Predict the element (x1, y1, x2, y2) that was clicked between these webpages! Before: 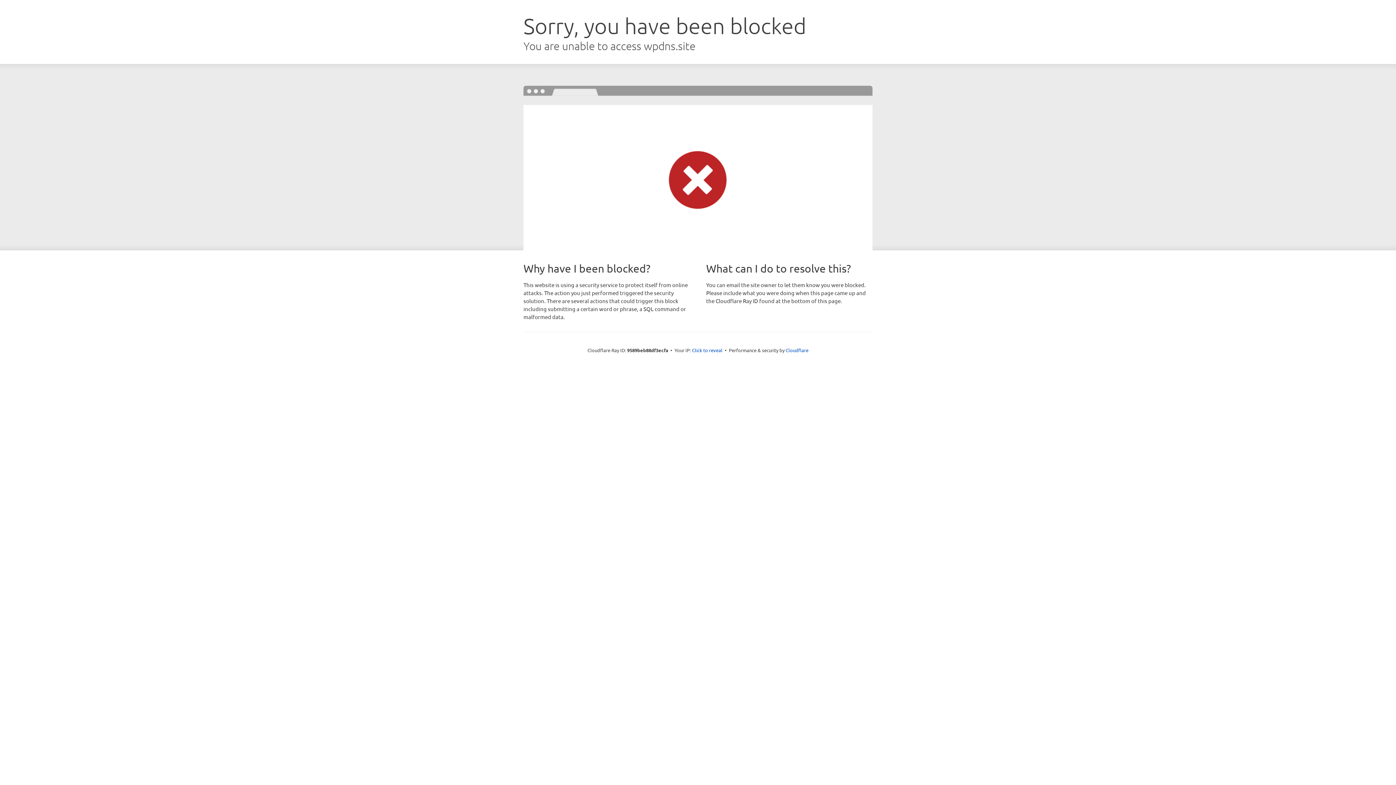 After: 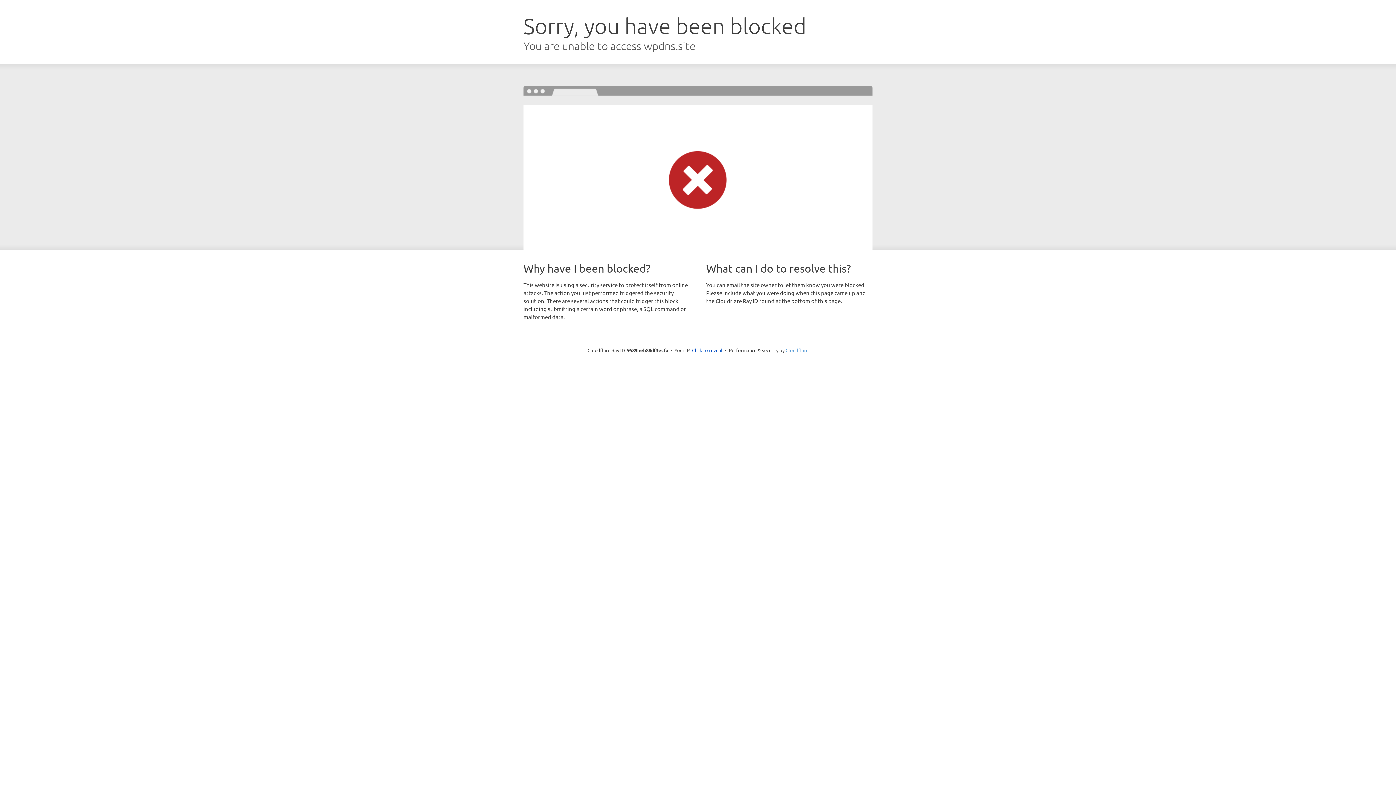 Action: bbox: (785, 347, 808, 353) label: Cloudflare